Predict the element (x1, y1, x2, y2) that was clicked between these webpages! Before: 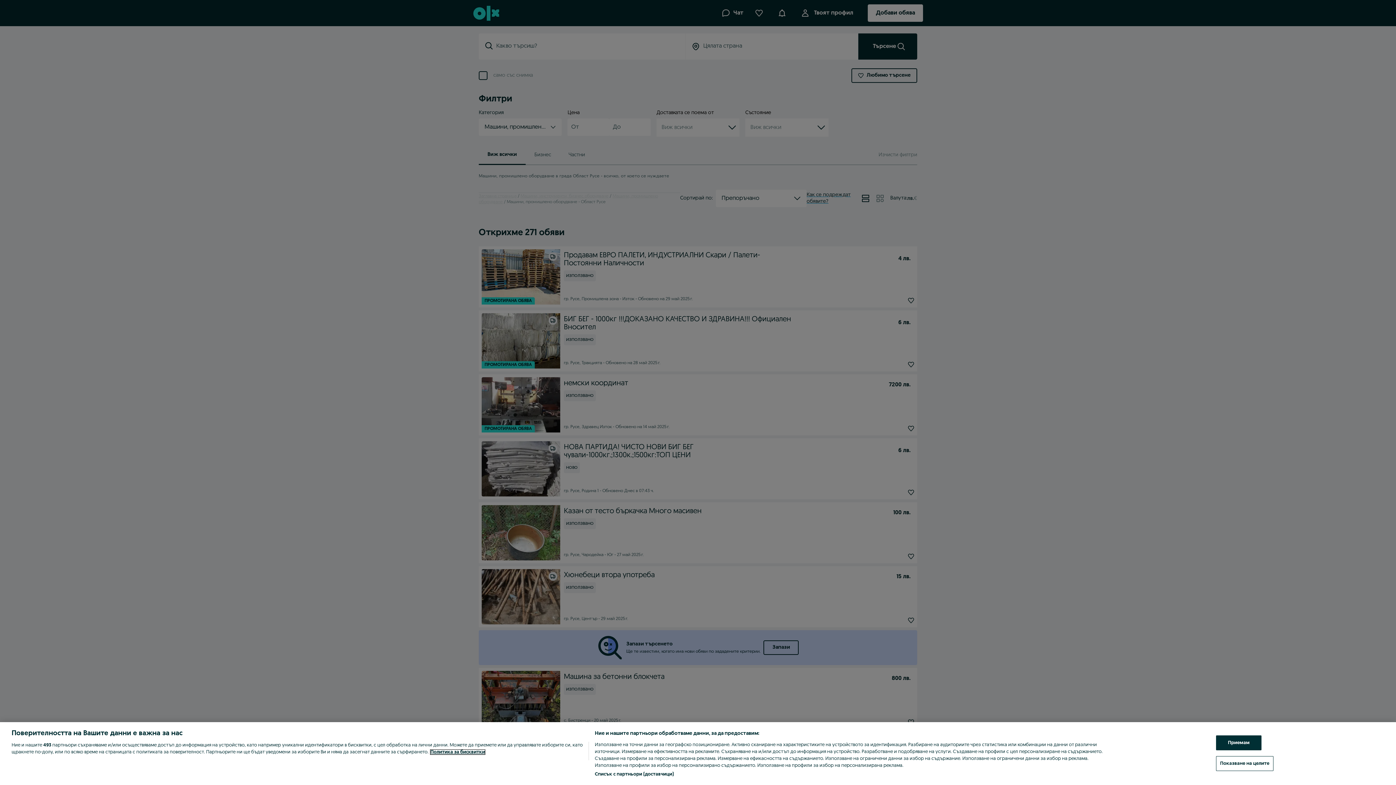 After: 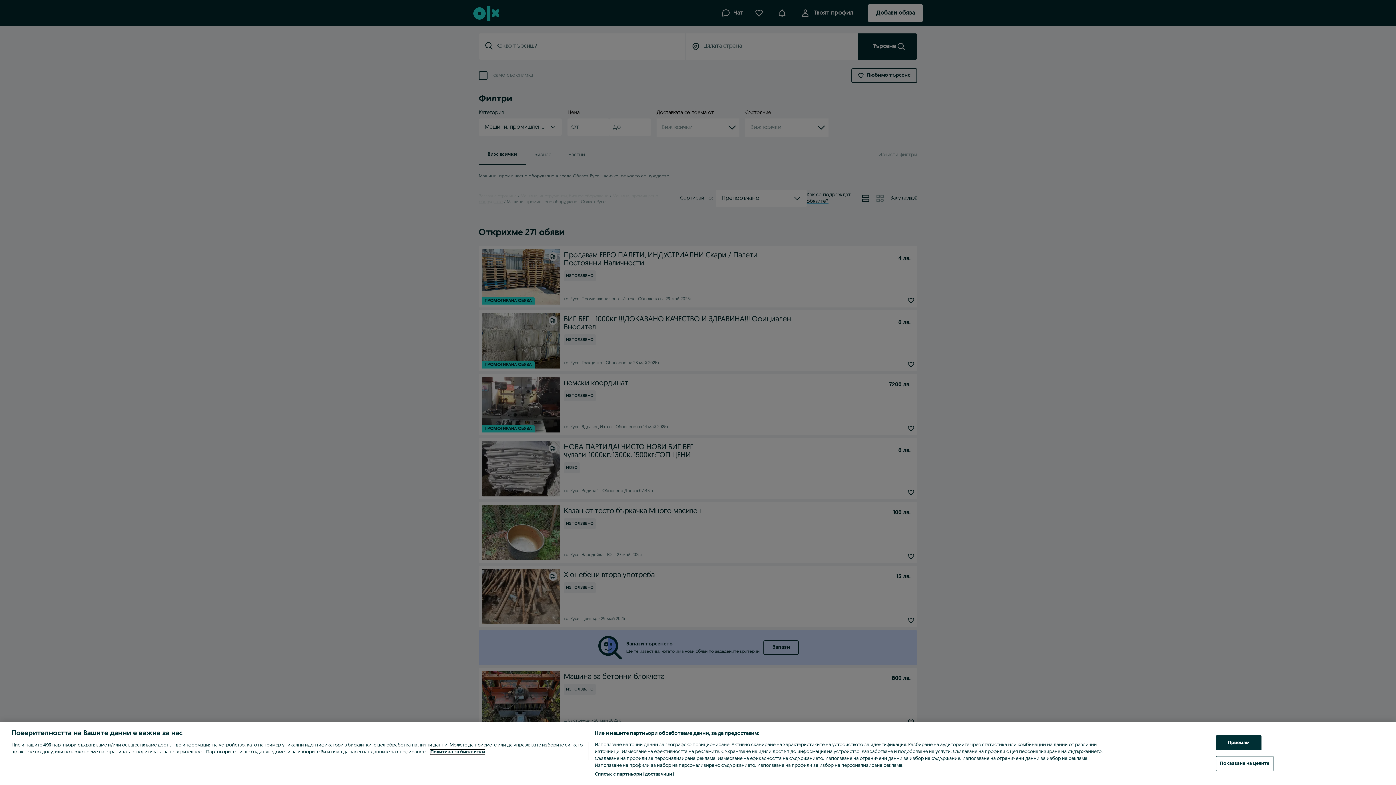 Action: label: Повече информация за вашата поверителност, отваря се в нов раздел bbox: (430, 750, 485, 754)